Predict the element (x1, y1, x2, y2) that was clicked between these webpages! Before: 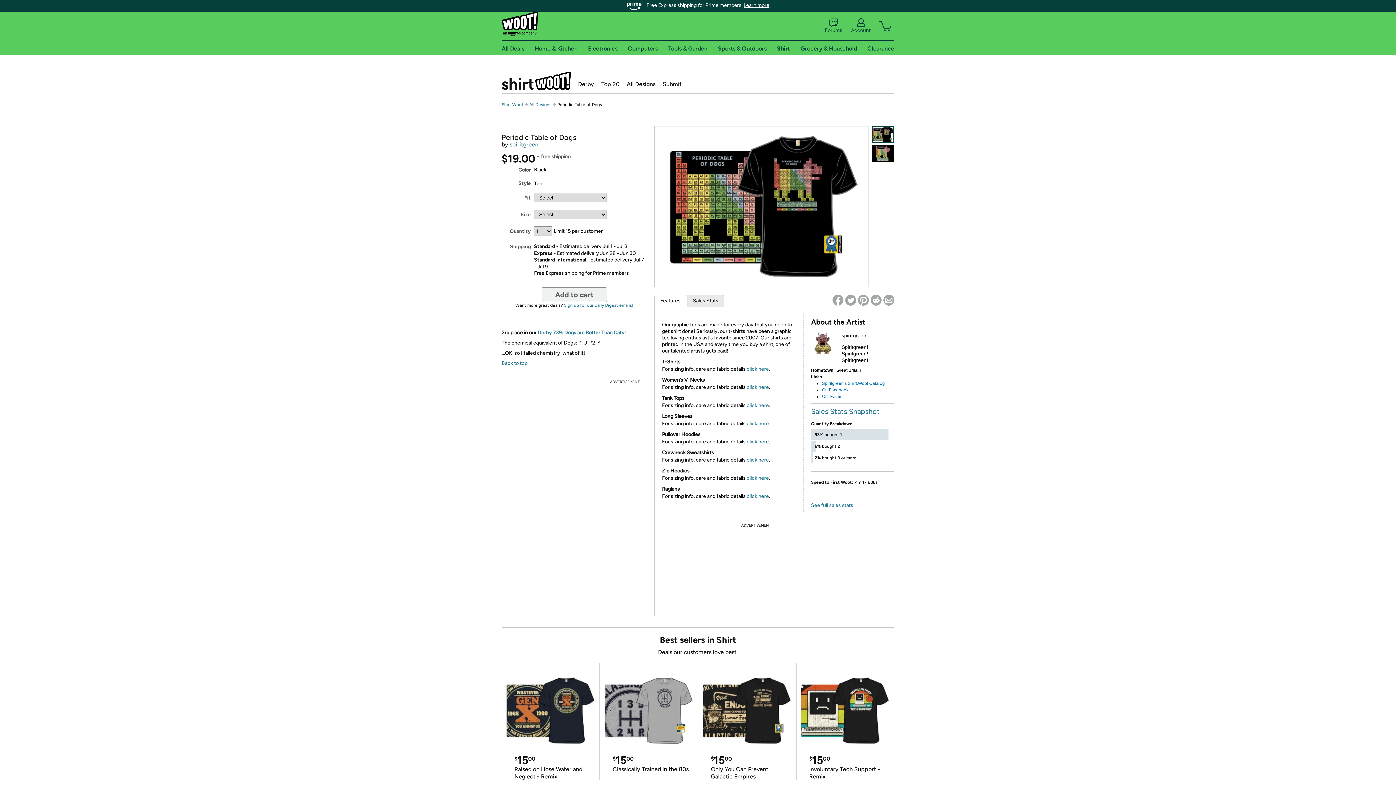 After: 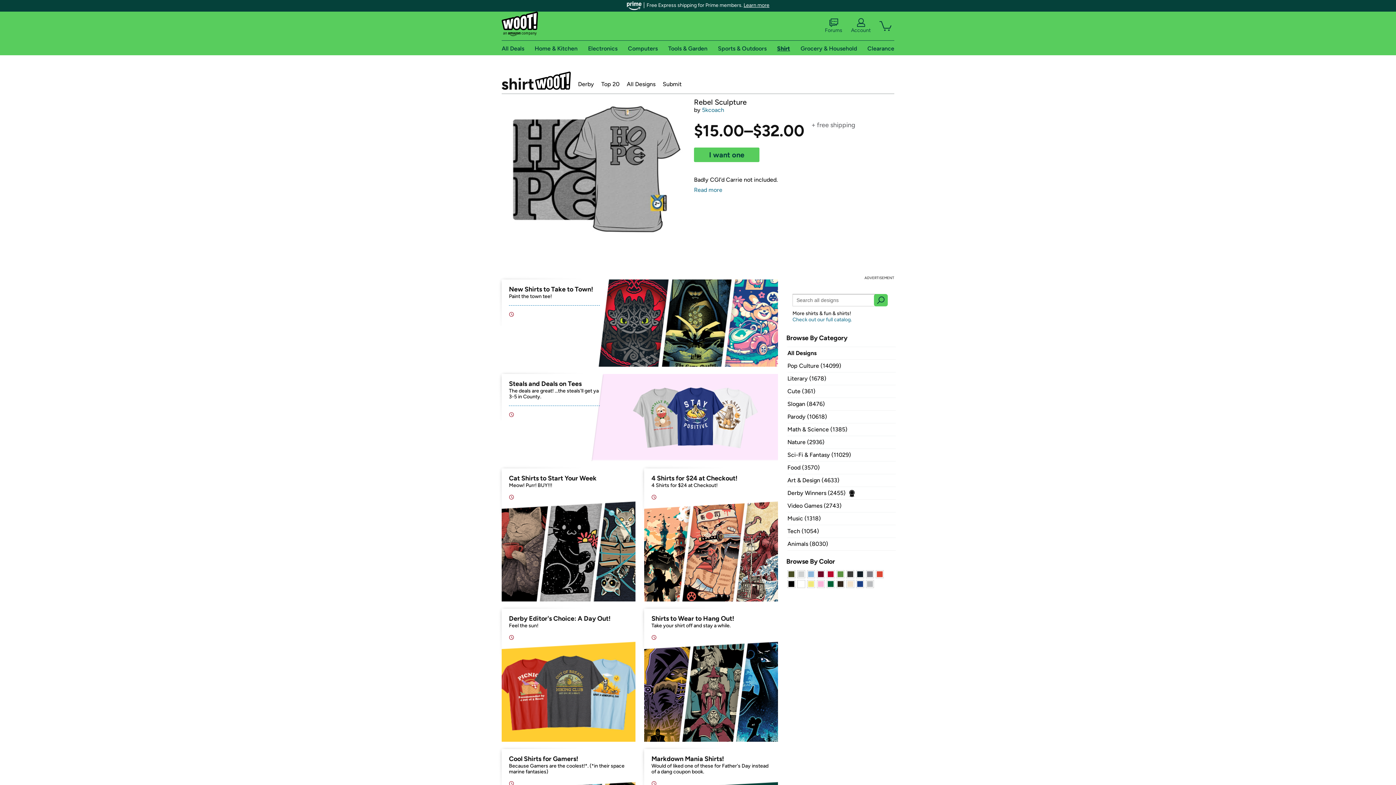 Action: label: Shirt bbox: (777, 44, 790, 51)